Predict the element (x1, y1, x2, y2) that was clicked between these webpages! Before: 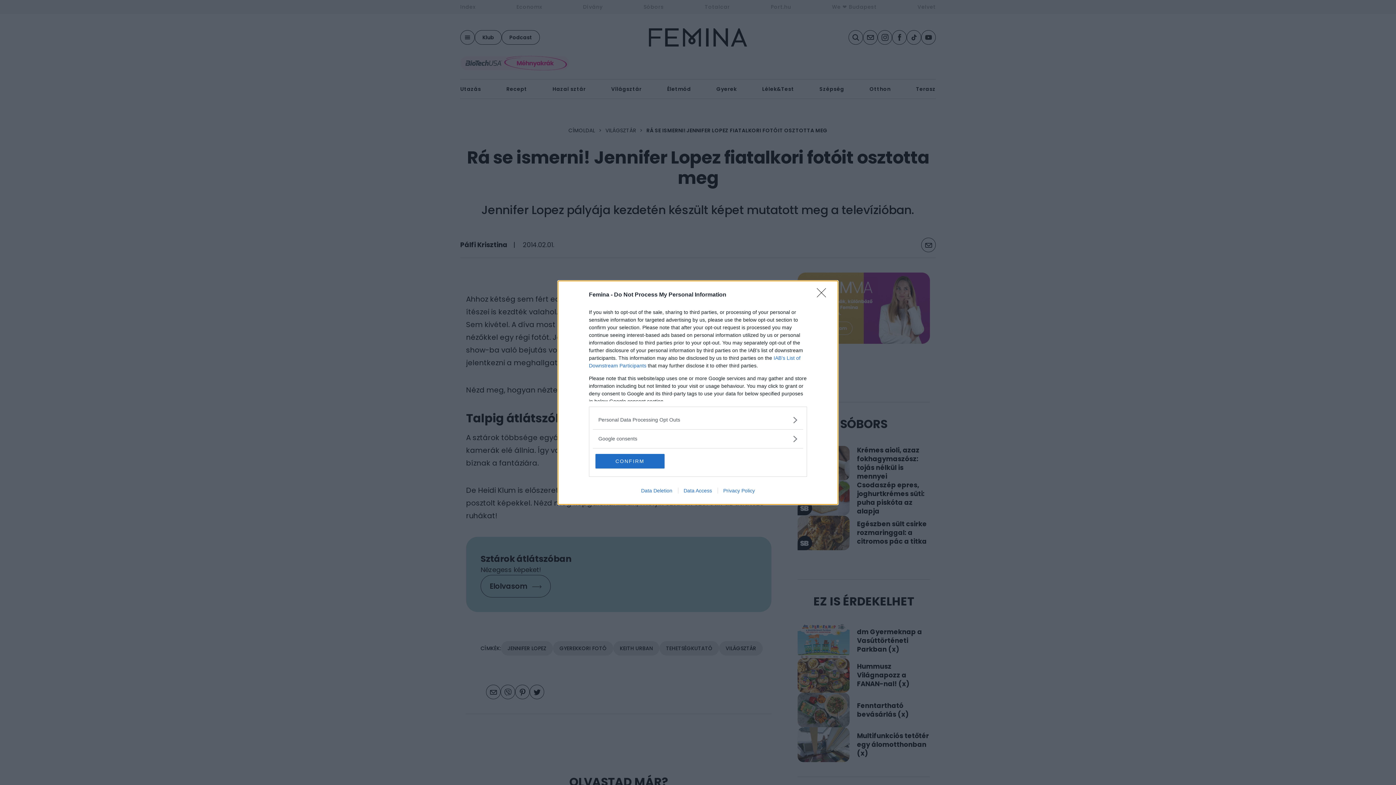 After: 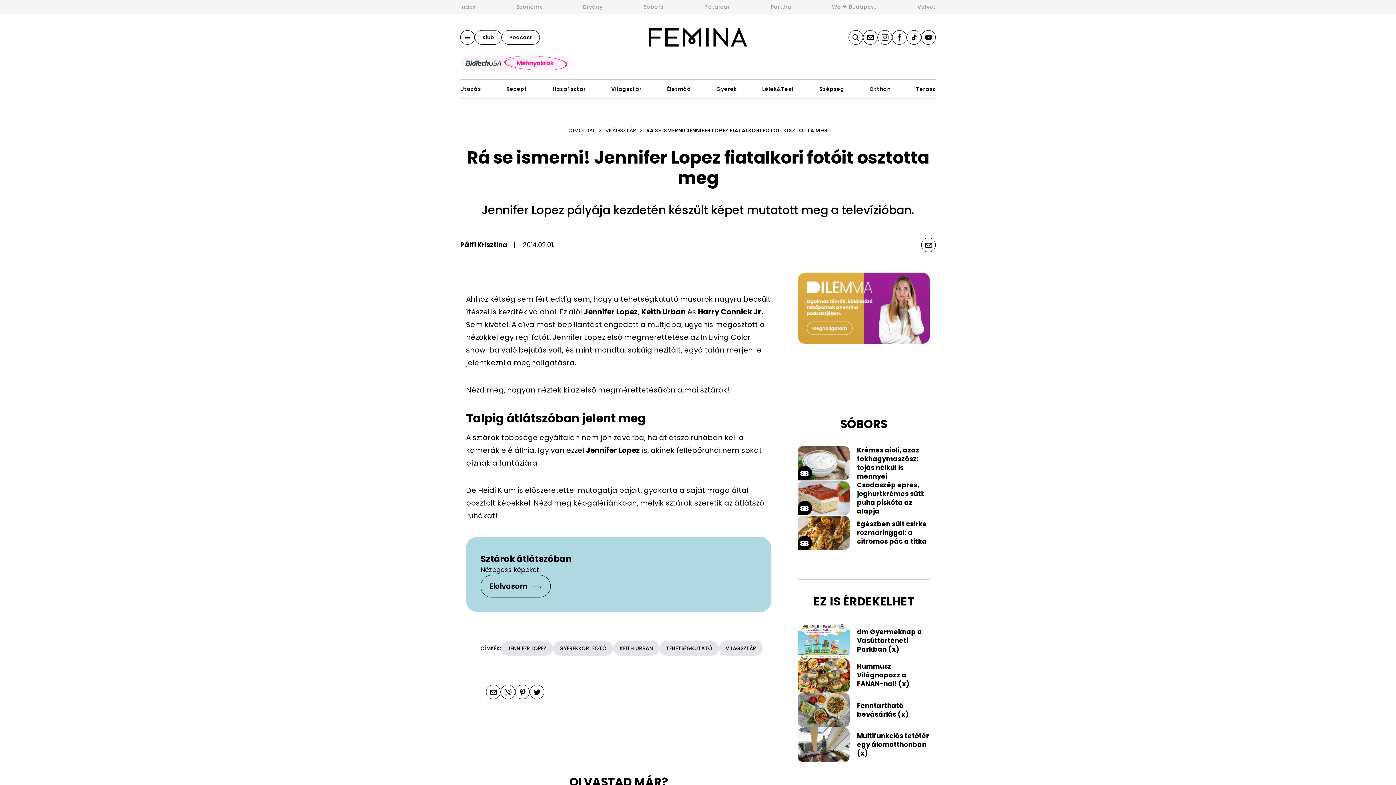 Action: bbox: (817, 288, 830, 302) label: Close